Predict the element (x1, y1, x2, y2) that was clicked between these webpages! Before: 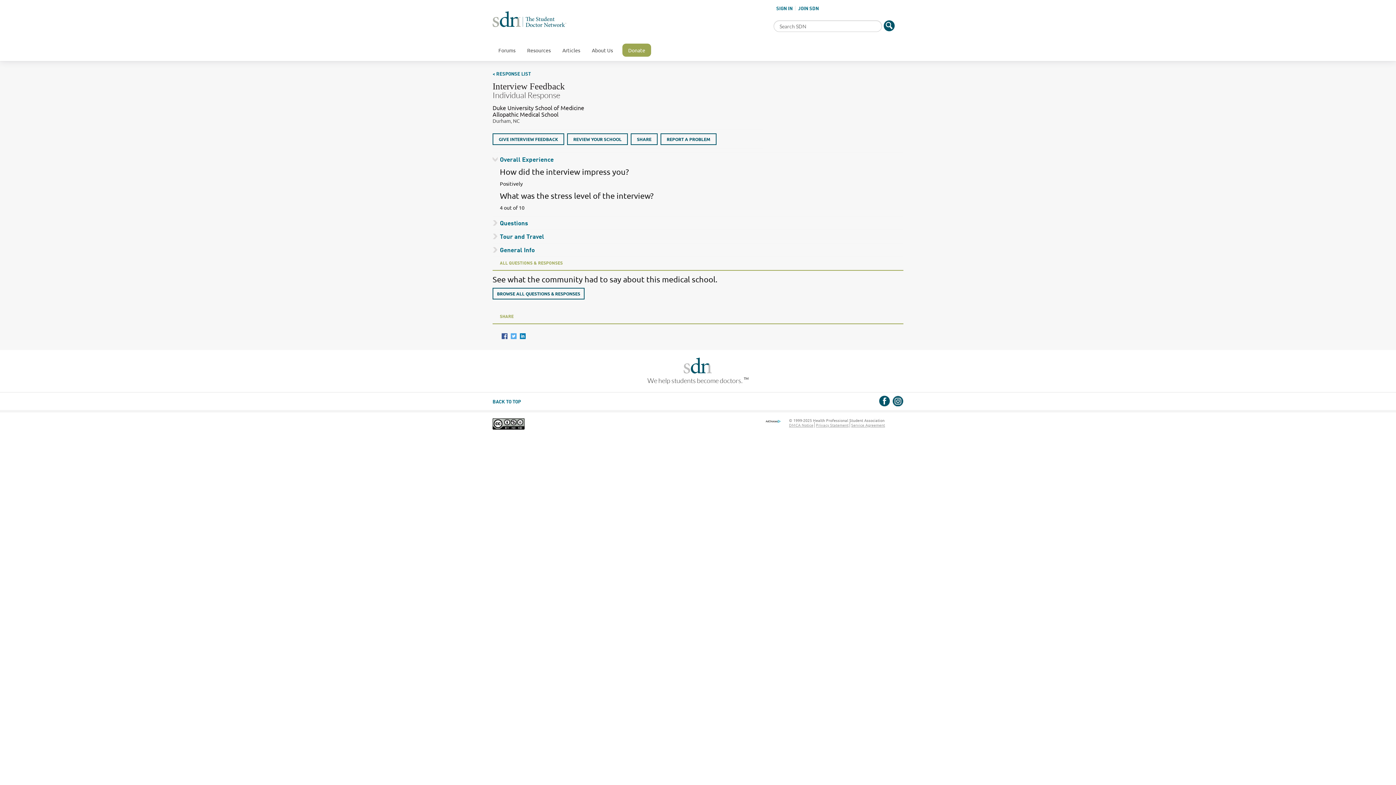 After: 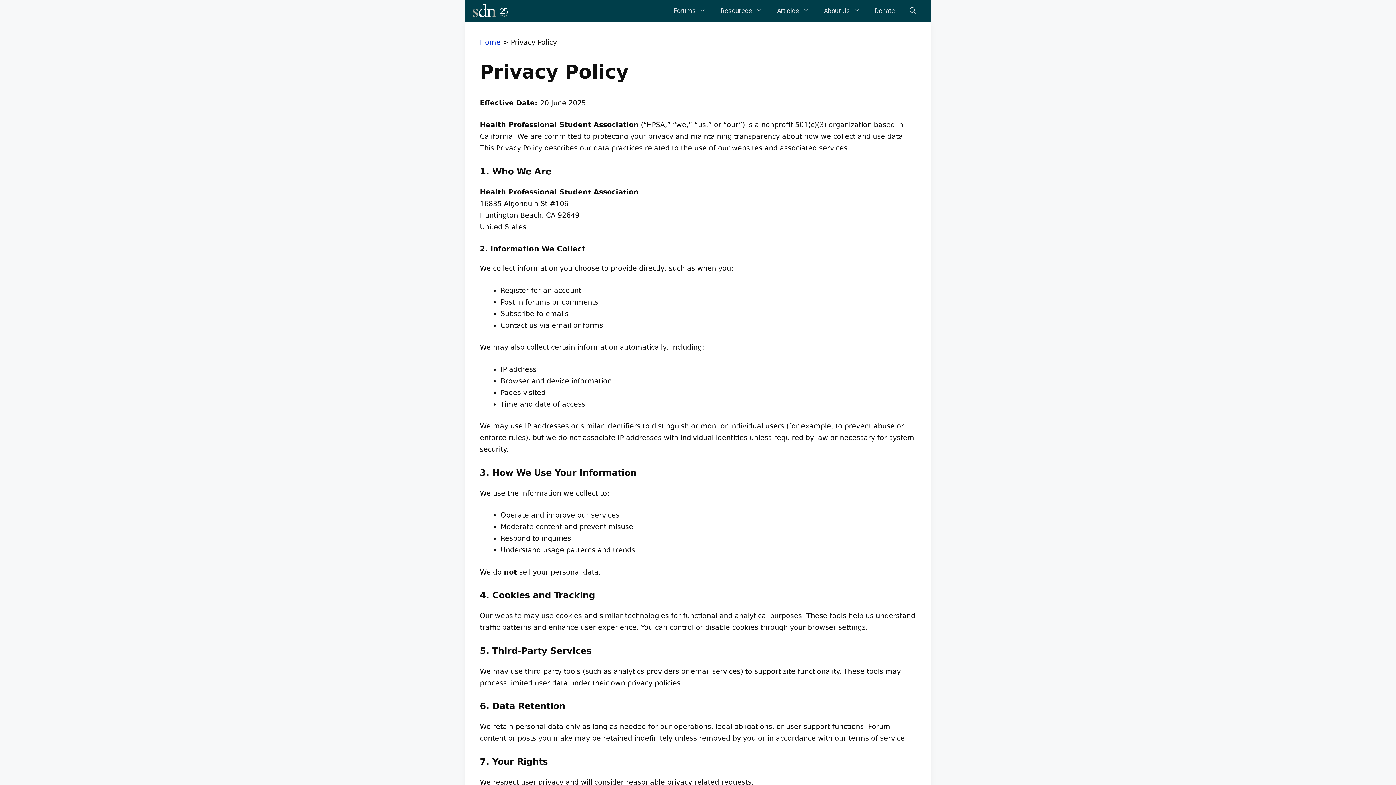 Action: bbox: (816, 422, 848, 428) label: Privacy Statement